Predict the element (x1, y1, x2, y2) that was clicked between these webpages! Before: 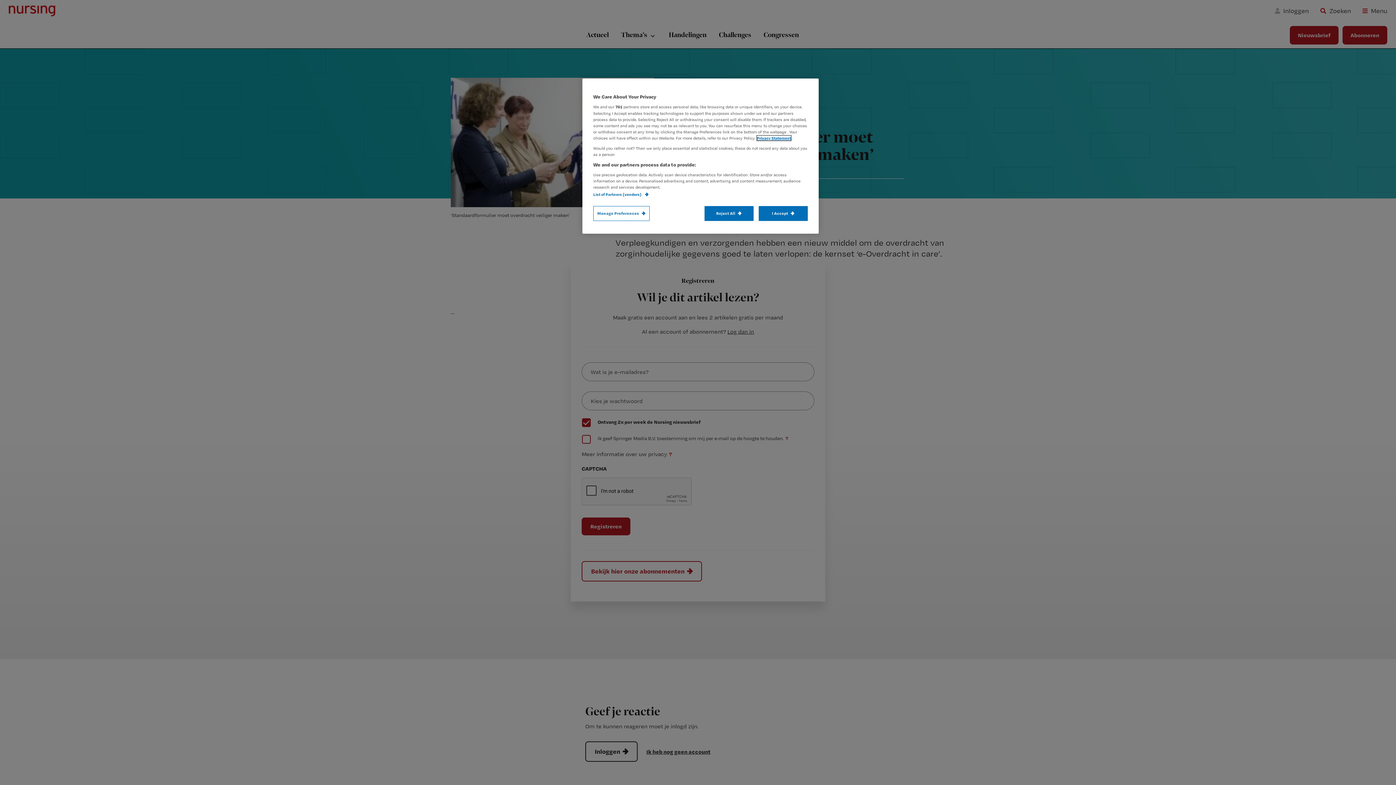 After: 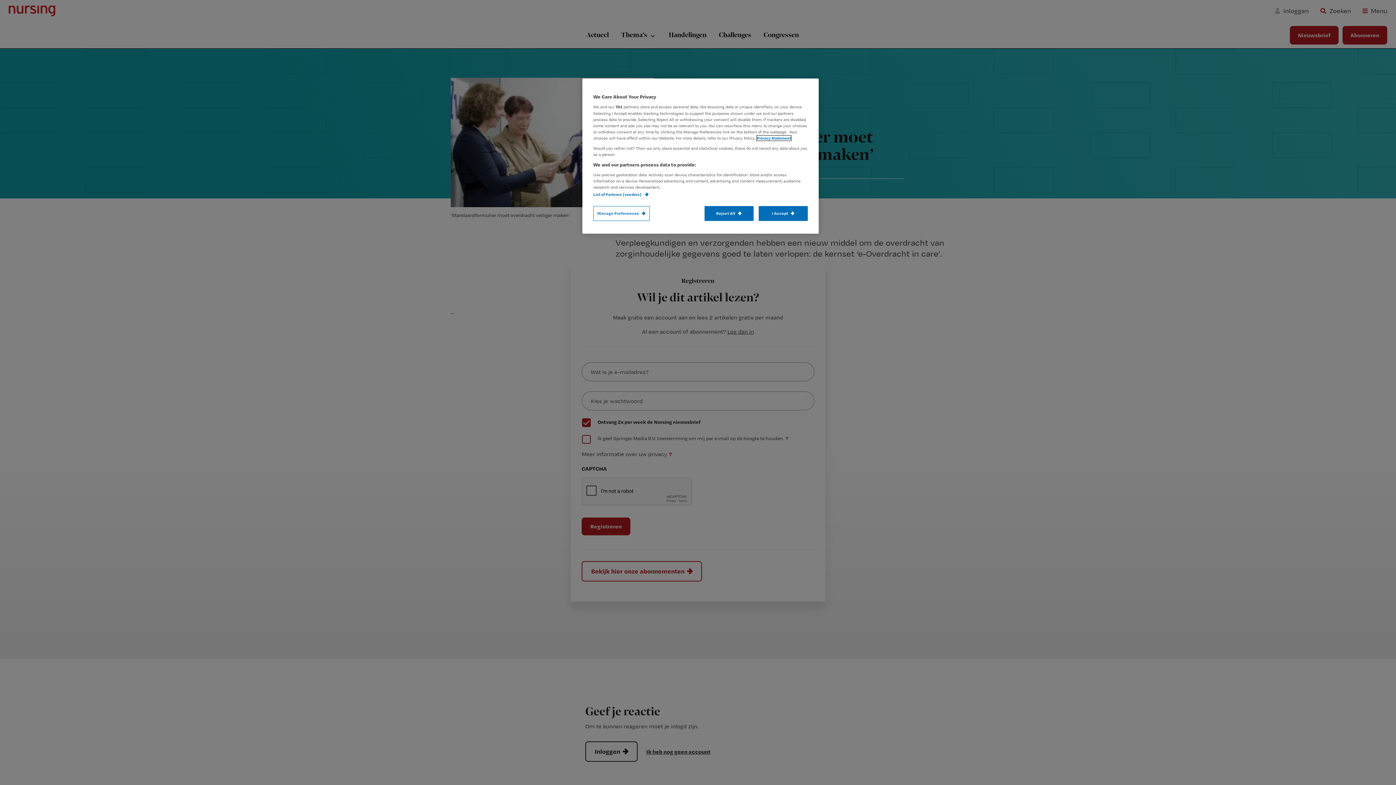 Action: bbox: (757, 135, 791, 140) label: More information about your privacy, opens in a new tab